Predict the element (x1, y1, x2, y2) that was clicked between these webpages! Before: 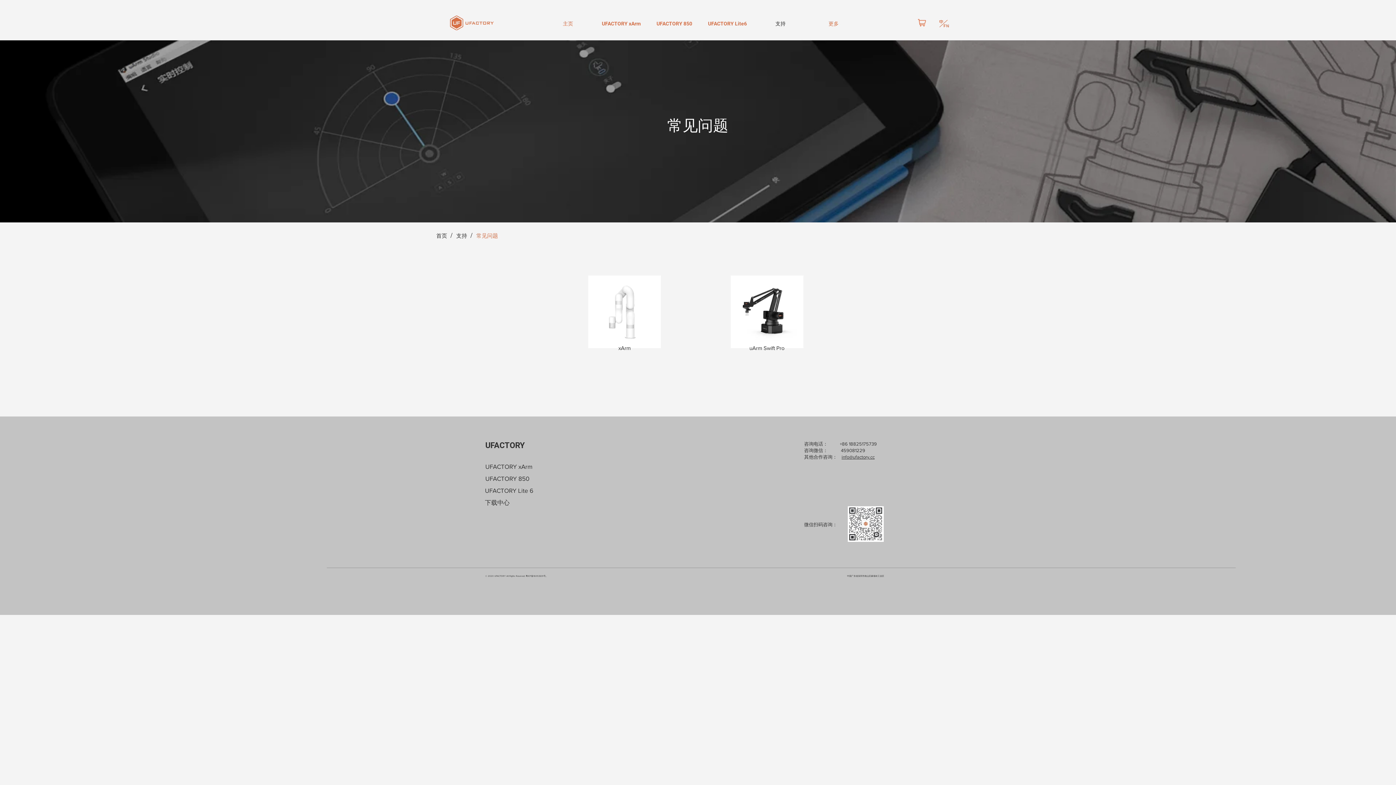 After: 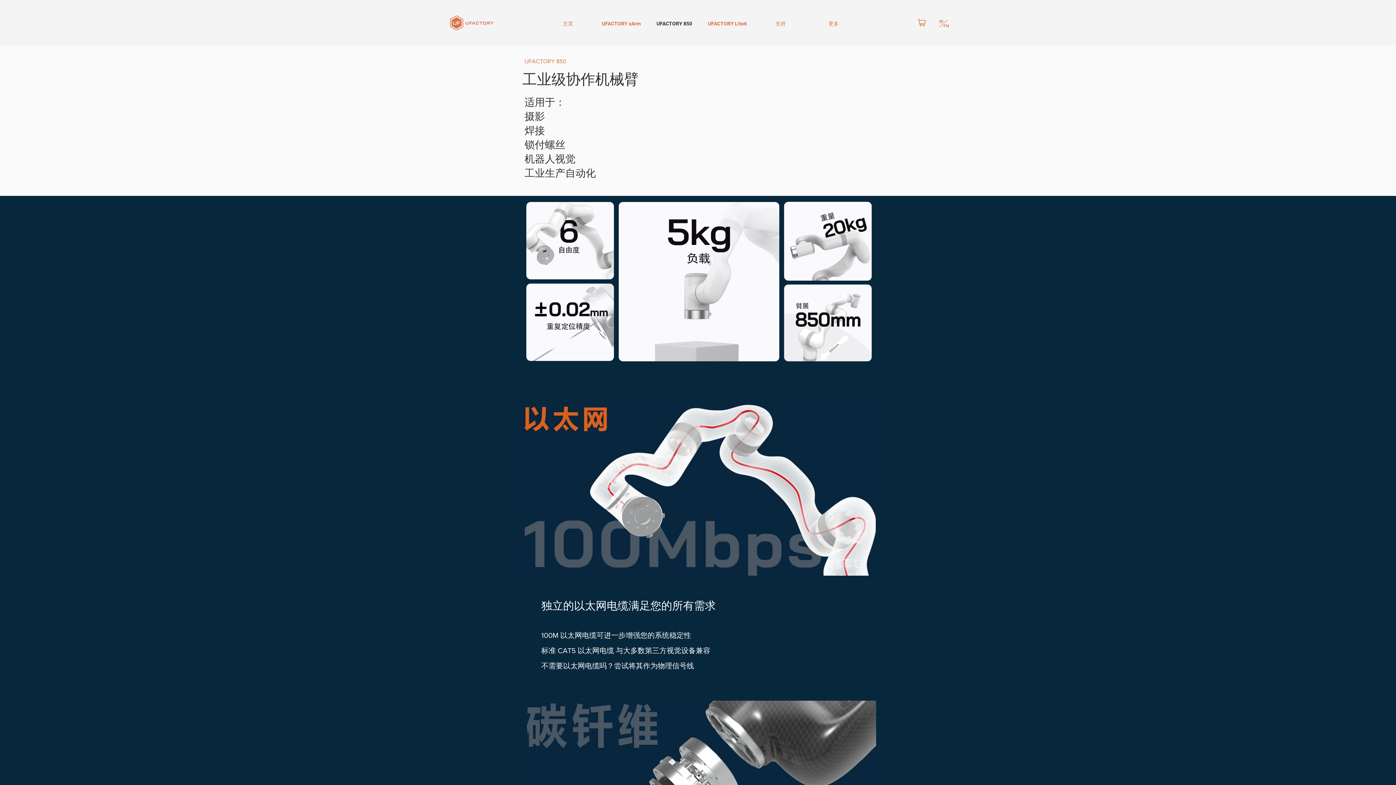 Action: bbox: (485, 472, 533, 484) label: UFACTORY 850